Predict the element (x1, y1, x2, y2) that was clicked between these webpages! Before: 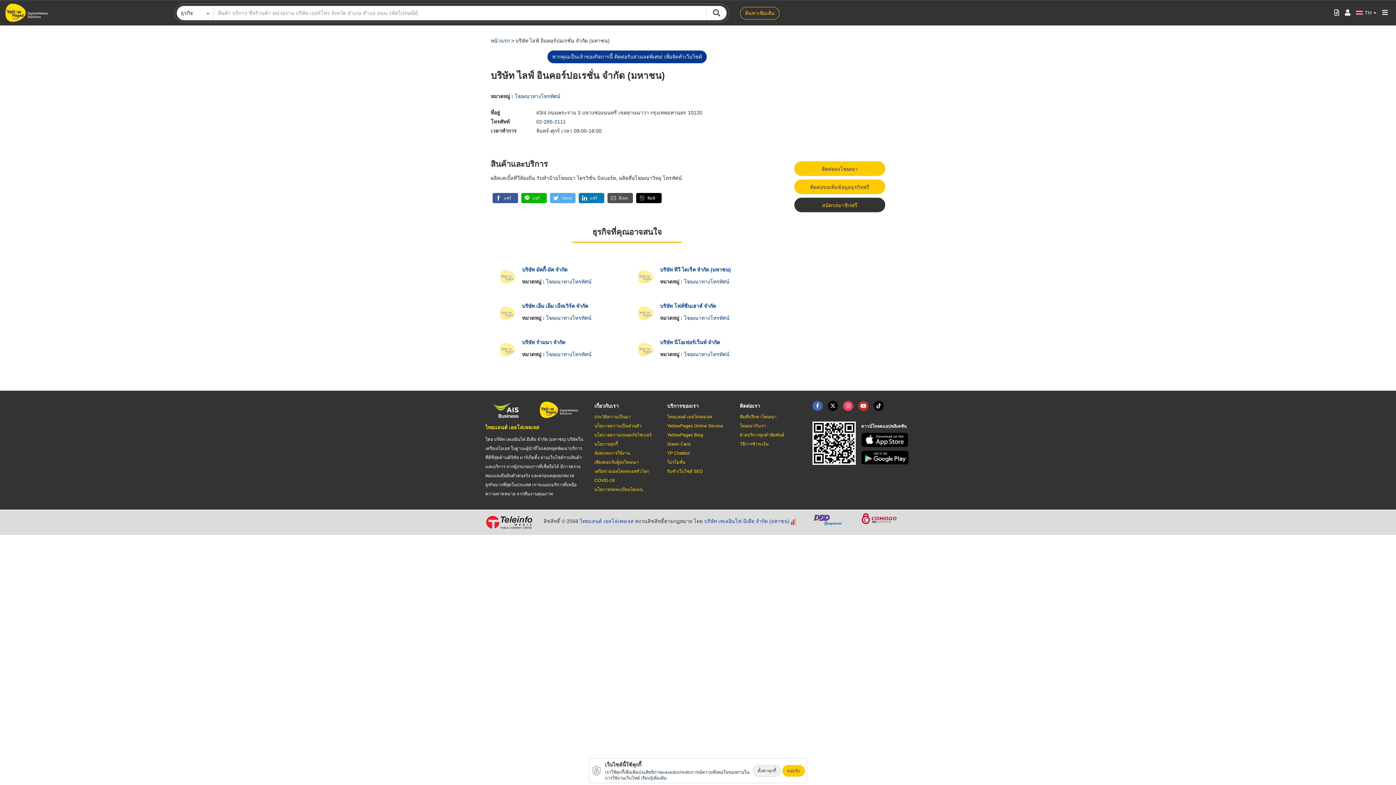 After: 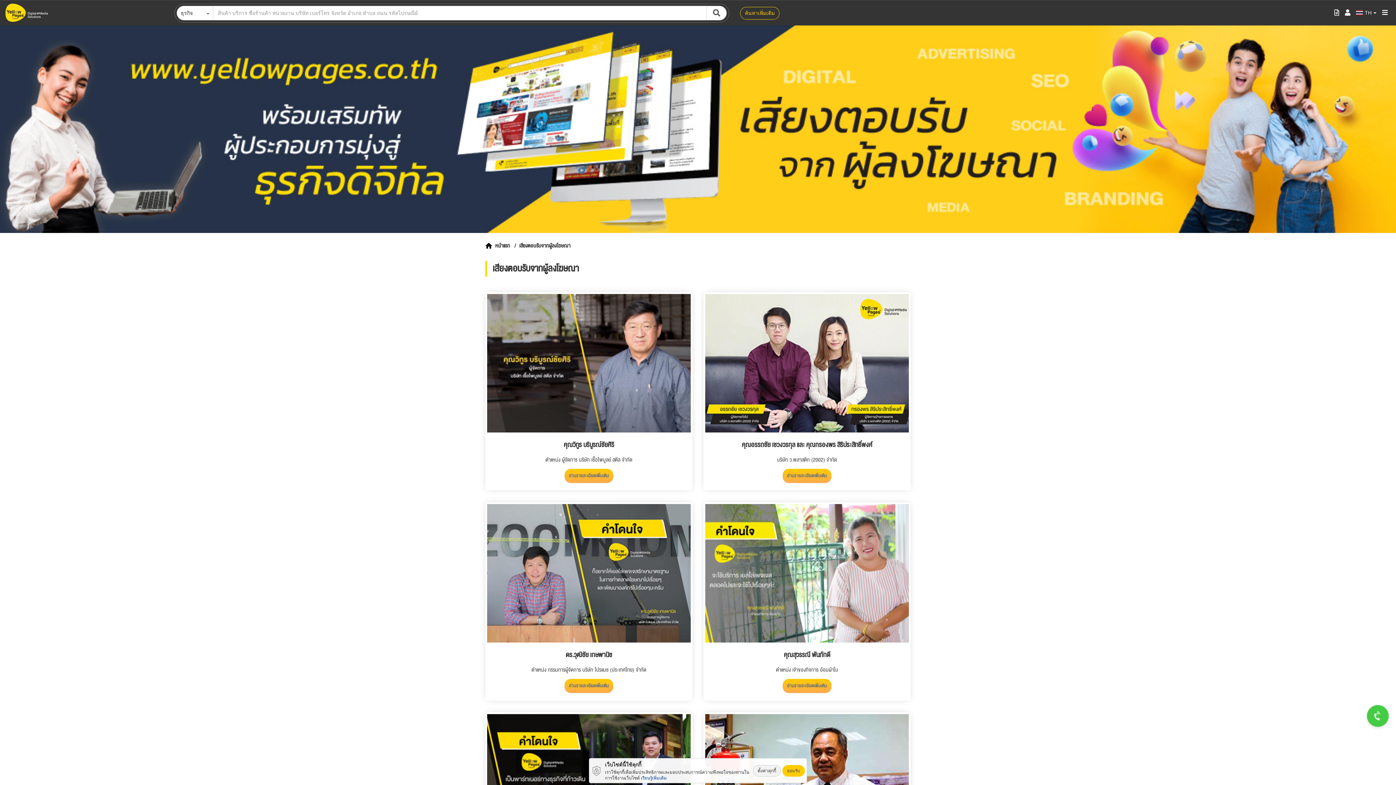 Action: label: เสียงตอบรับผู้ลงโฆษณา bbox: (594, 460, 638, 465)